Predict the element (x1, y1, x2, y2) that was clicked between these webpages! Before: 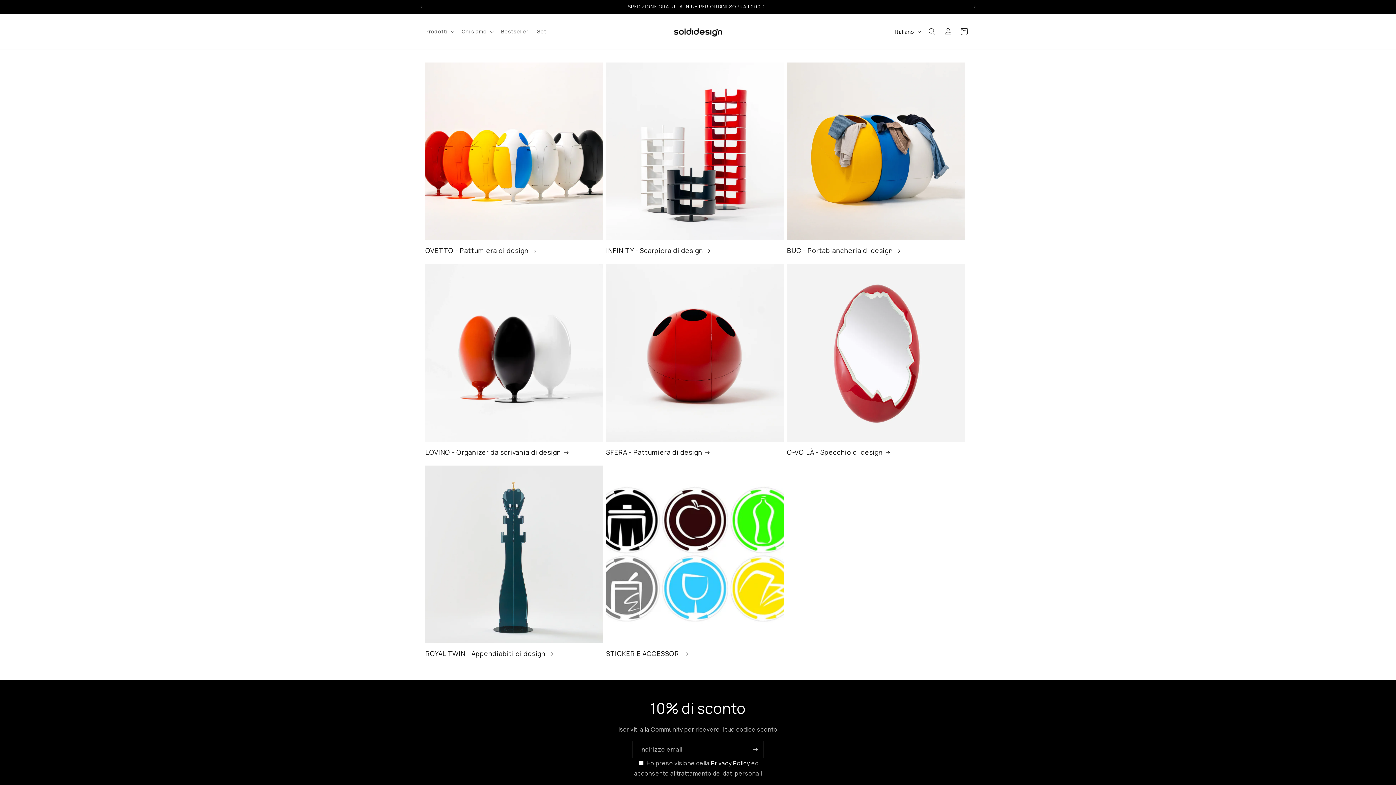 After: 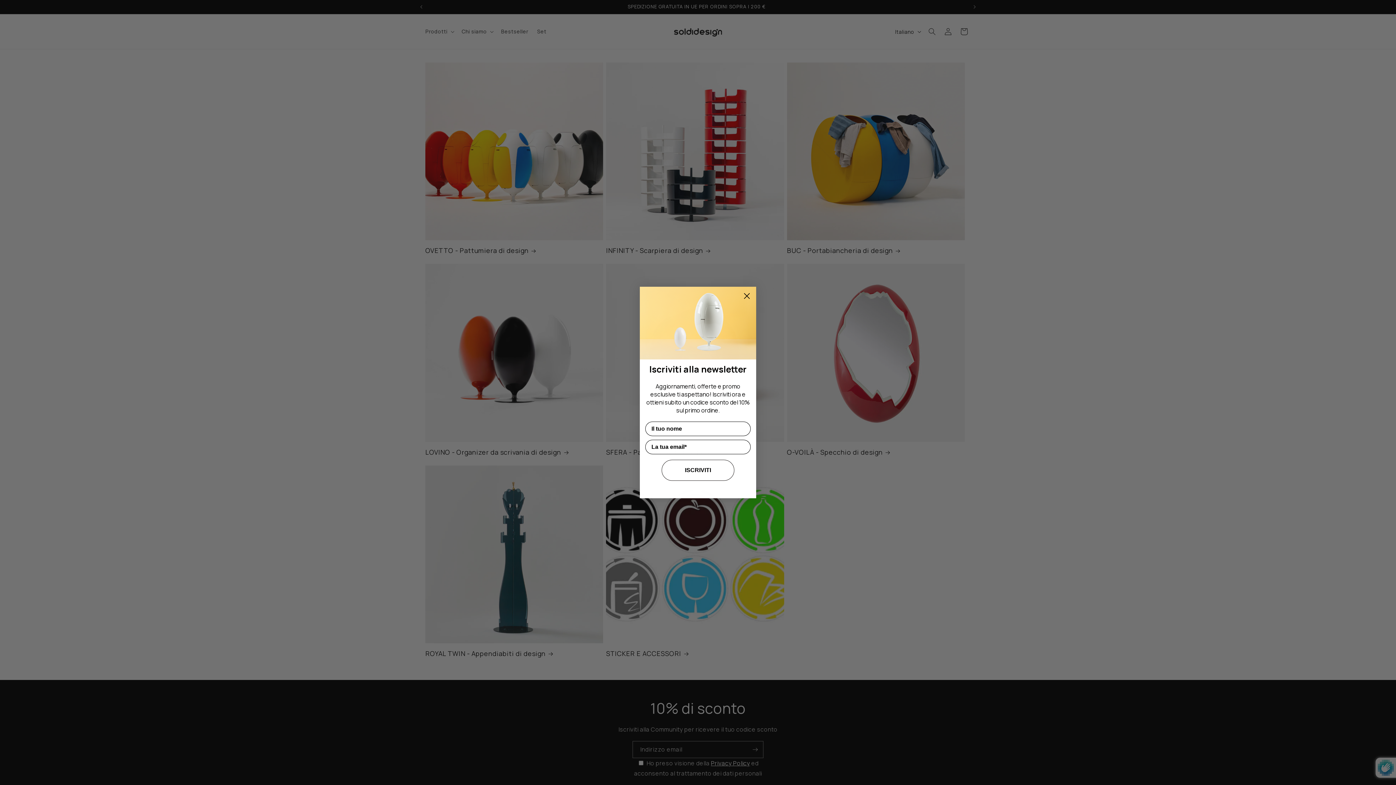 Action: label: Iscriviti bbox: (747, 741, 763, 758)